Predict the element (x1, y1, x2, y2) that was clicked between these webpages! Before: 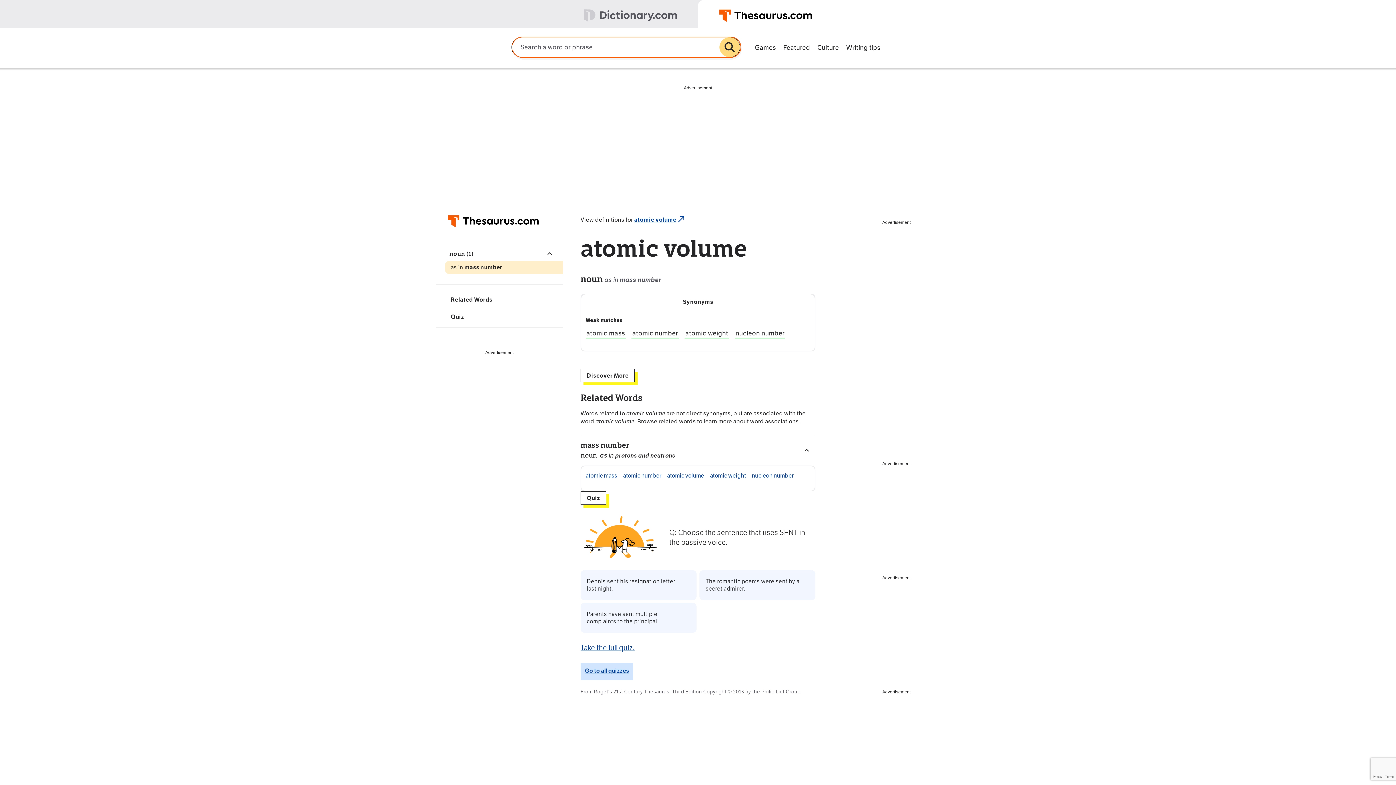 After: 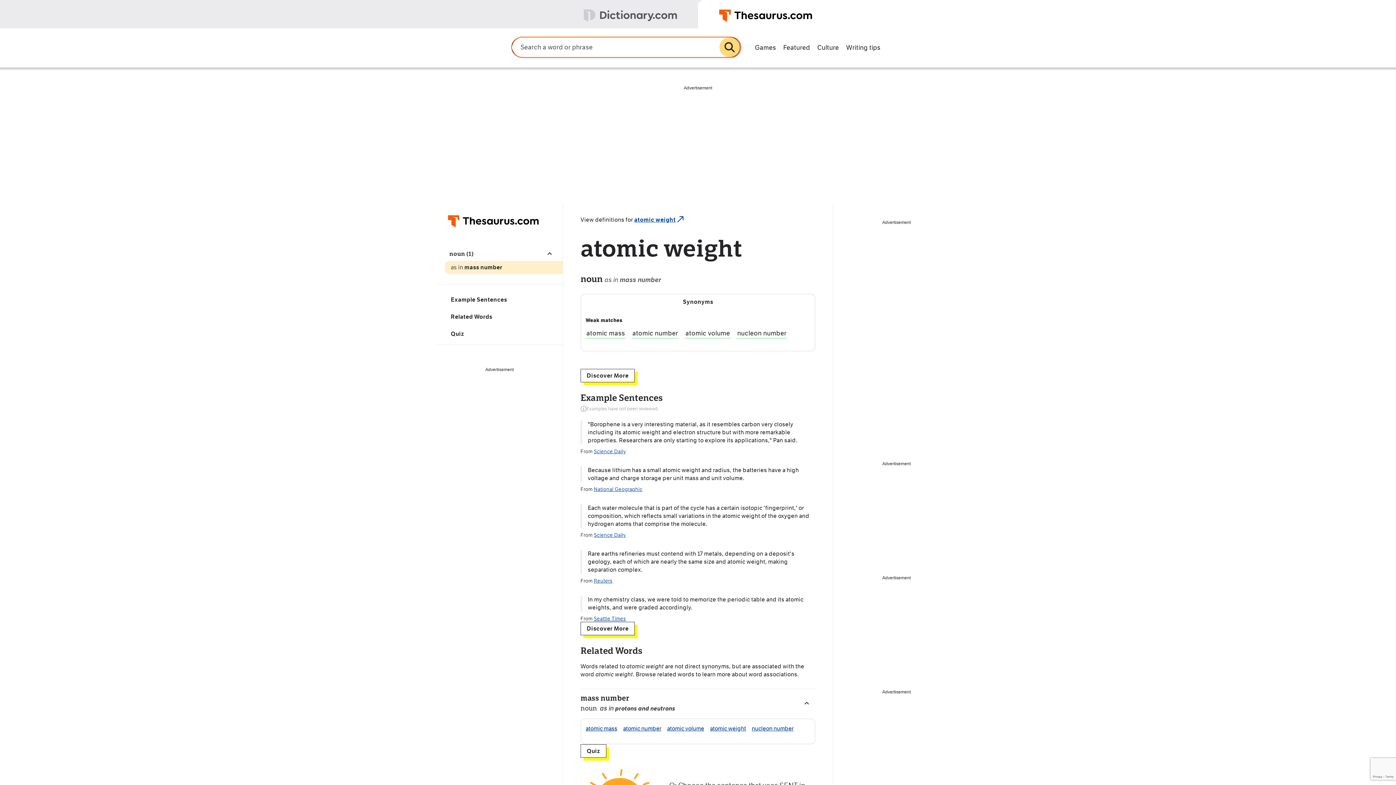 Action: bbox: (710, 472, 746, 479) label: atomic weight